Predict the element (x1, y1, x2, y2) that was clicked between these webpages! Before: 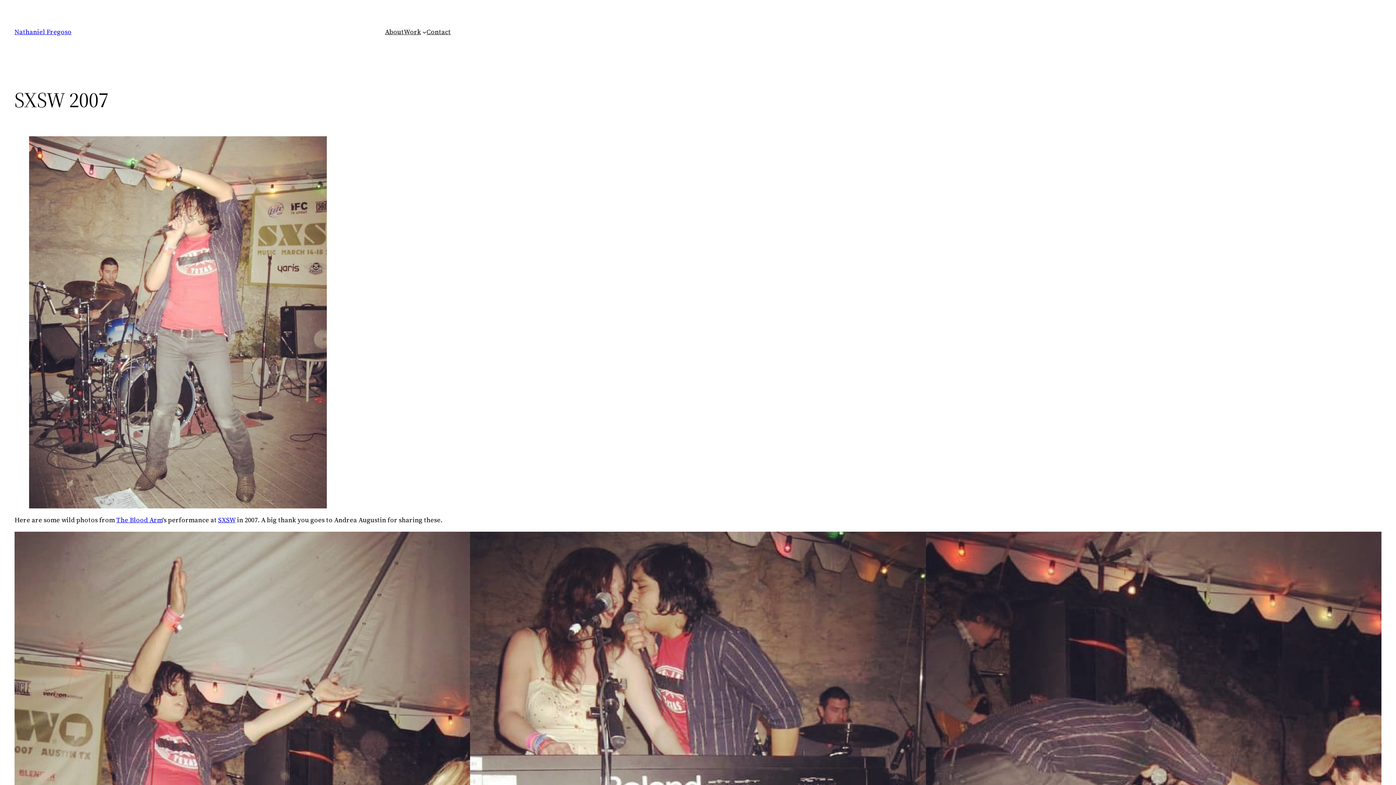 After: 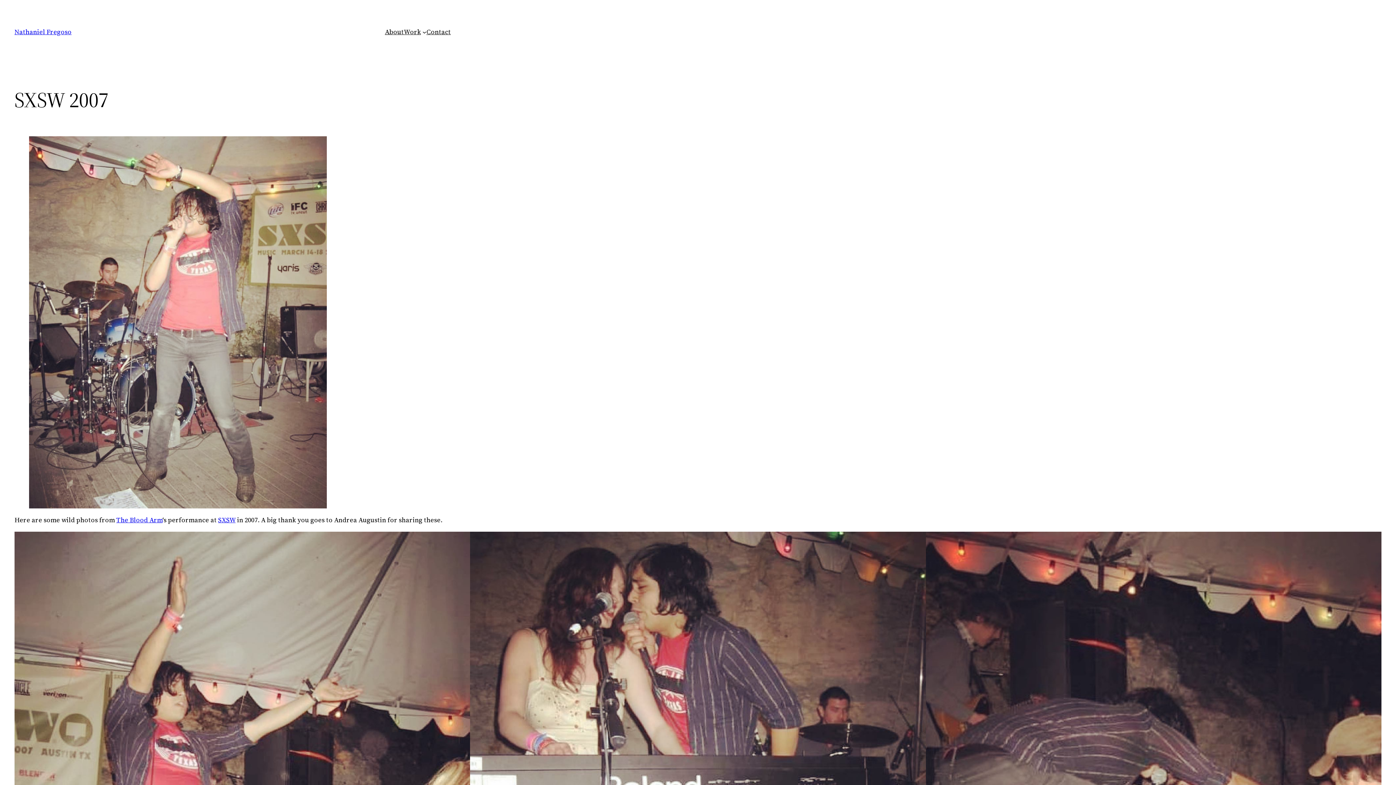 Action: bbox: (426, 26, 450, 37) label: Contact